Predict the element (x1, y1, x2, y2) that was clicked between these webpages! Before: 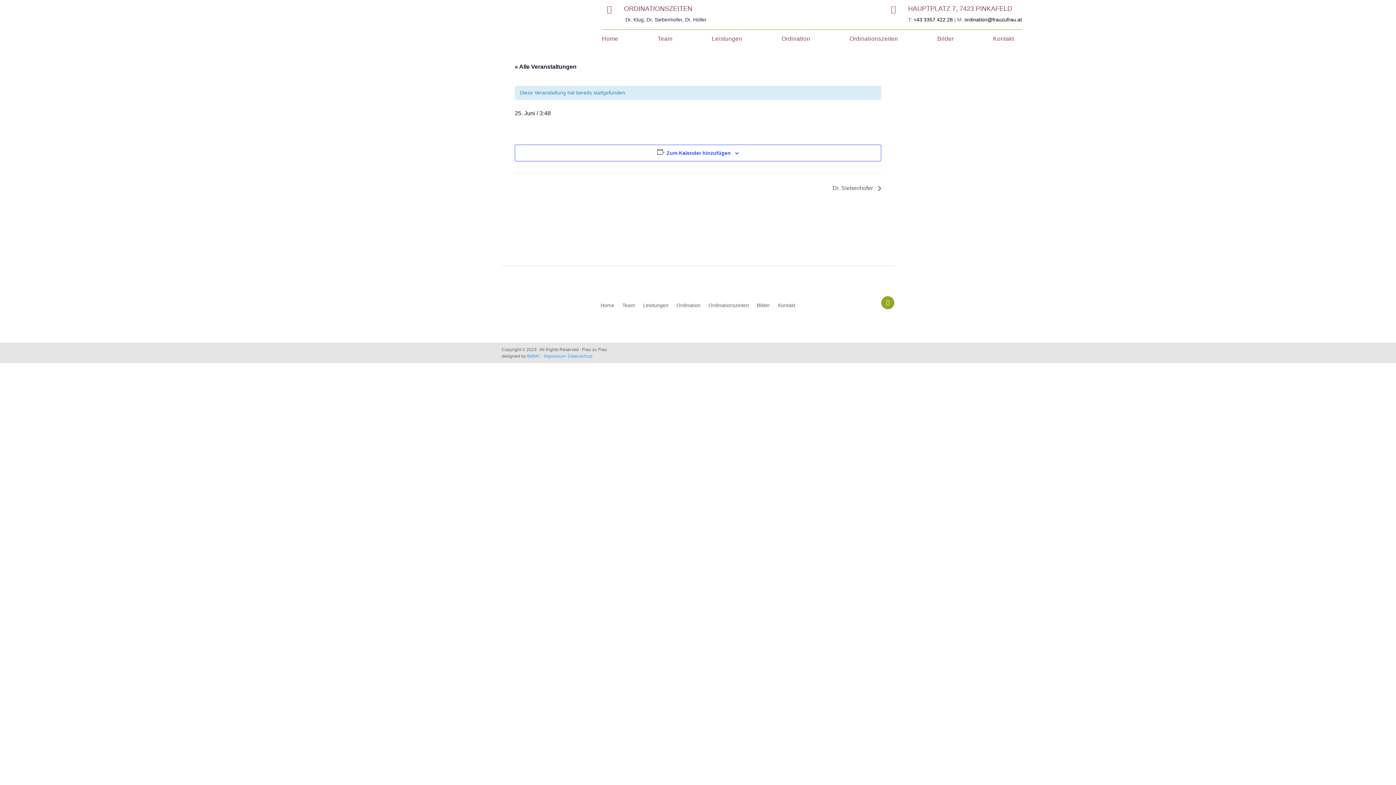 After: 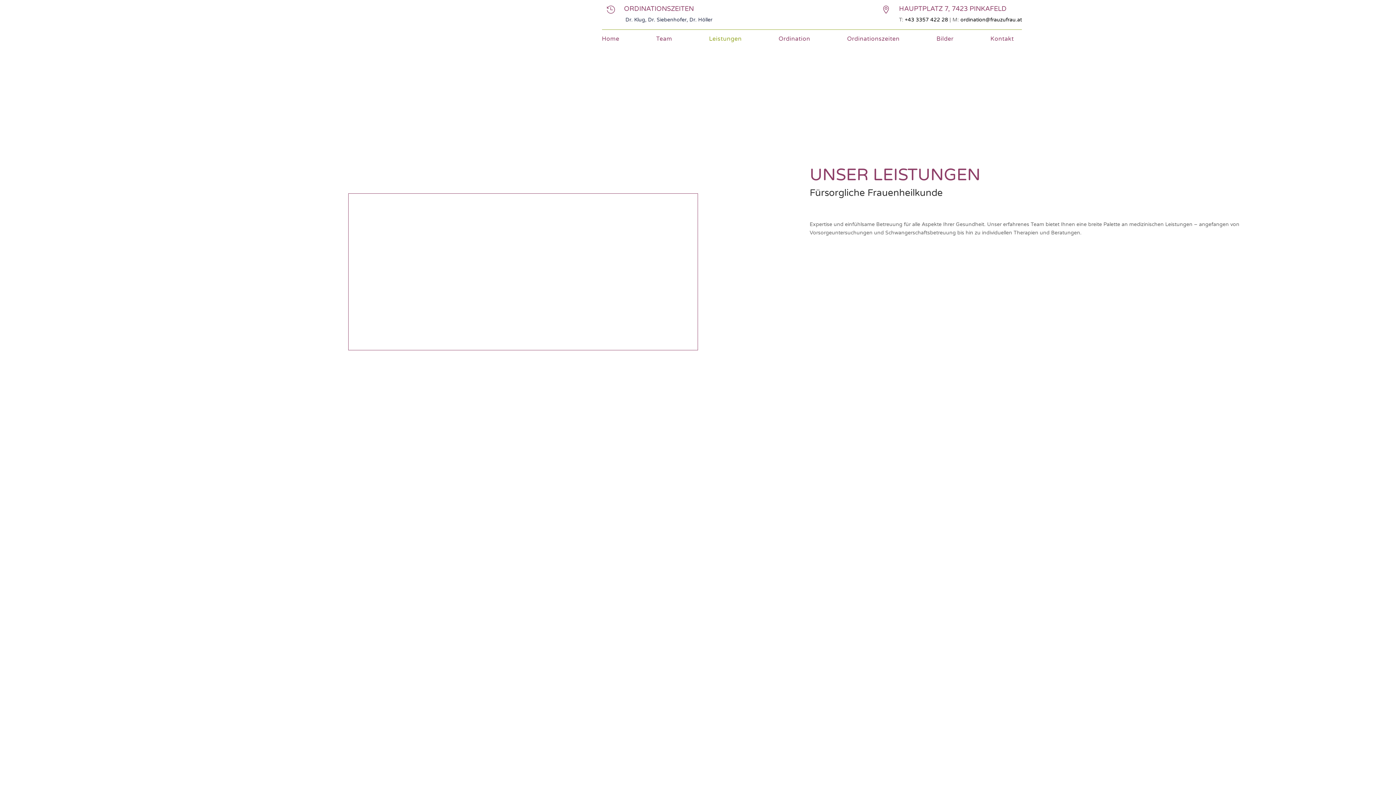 Action: label: Leistungen bbox: (643, 299, 668, 307)